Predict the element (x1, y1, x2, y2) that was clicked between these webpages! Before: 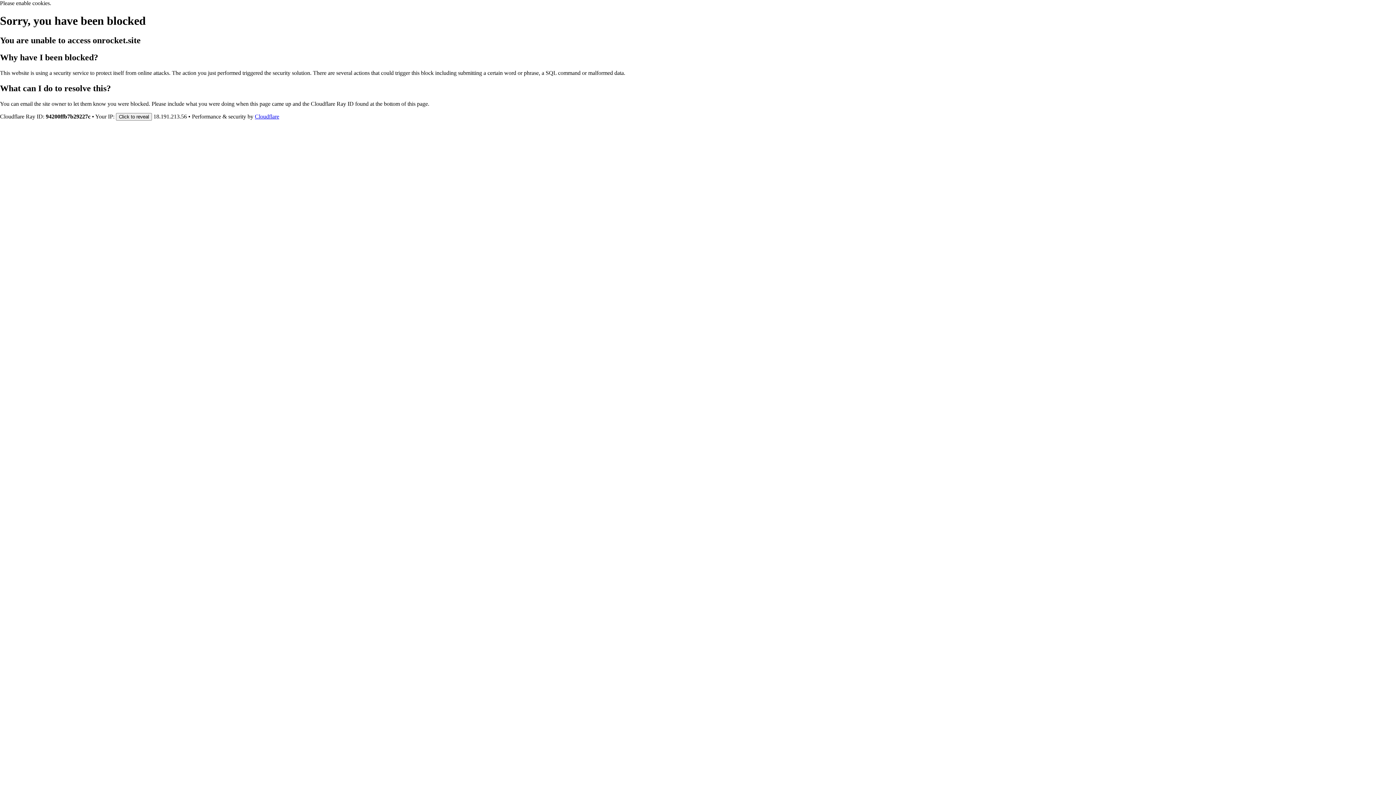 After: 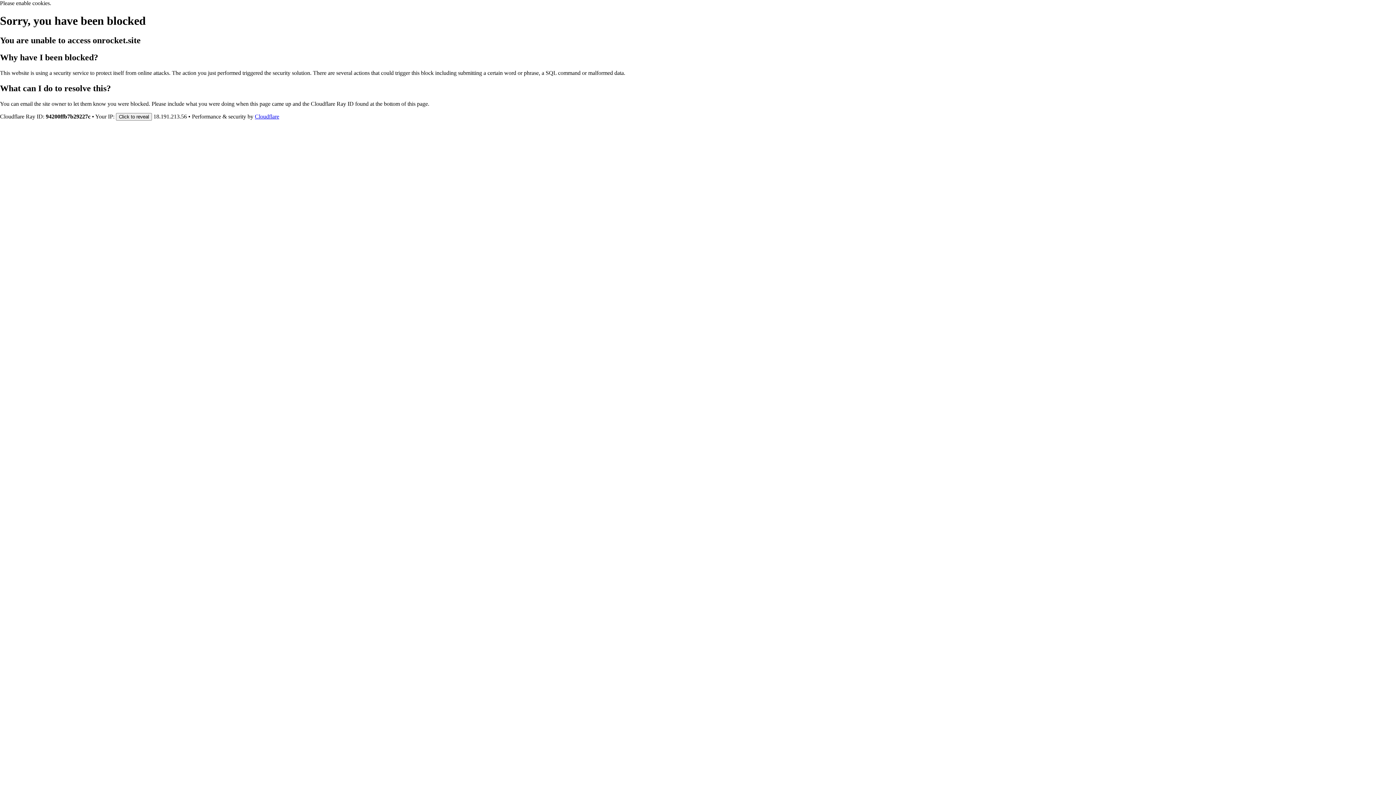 Action: bbox: (254, 113, 279, 119) label: Cloudflare